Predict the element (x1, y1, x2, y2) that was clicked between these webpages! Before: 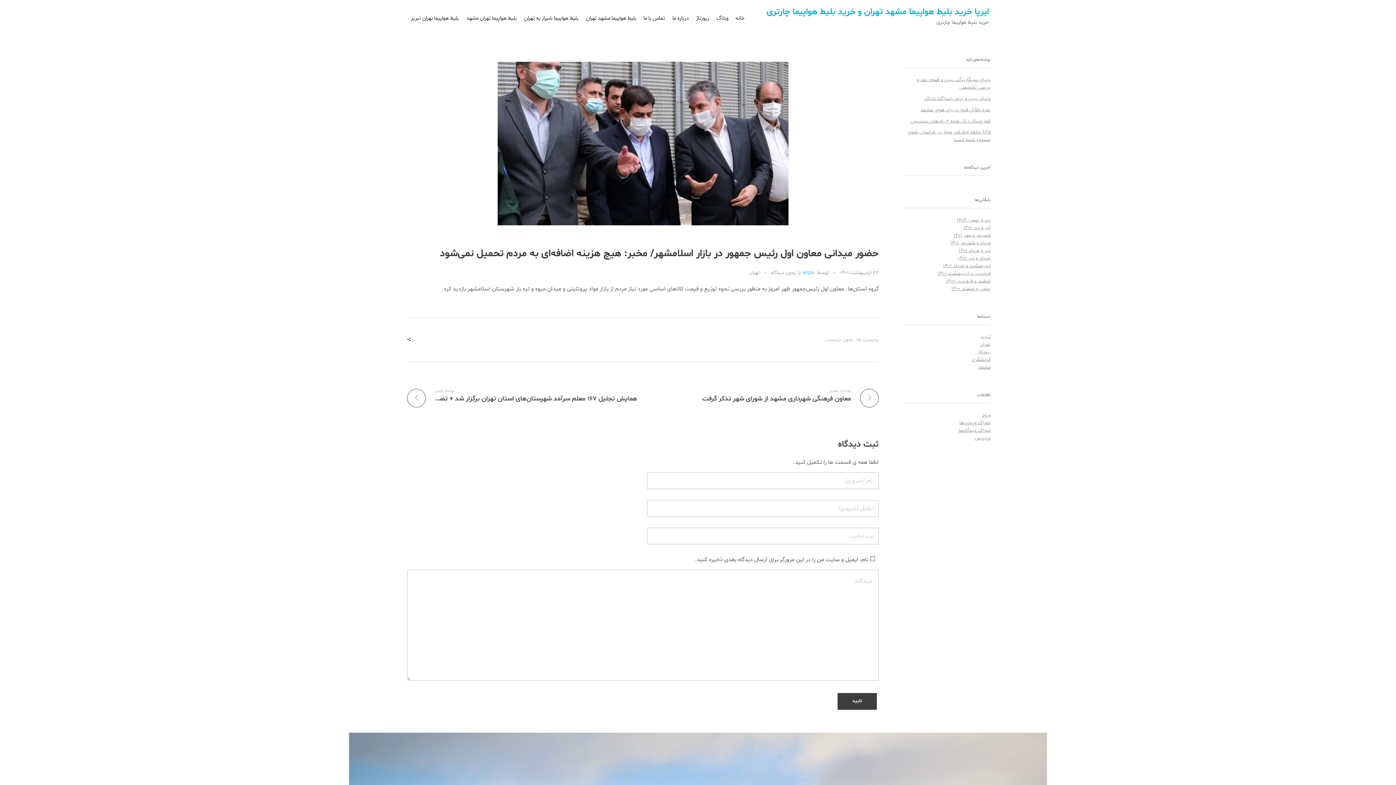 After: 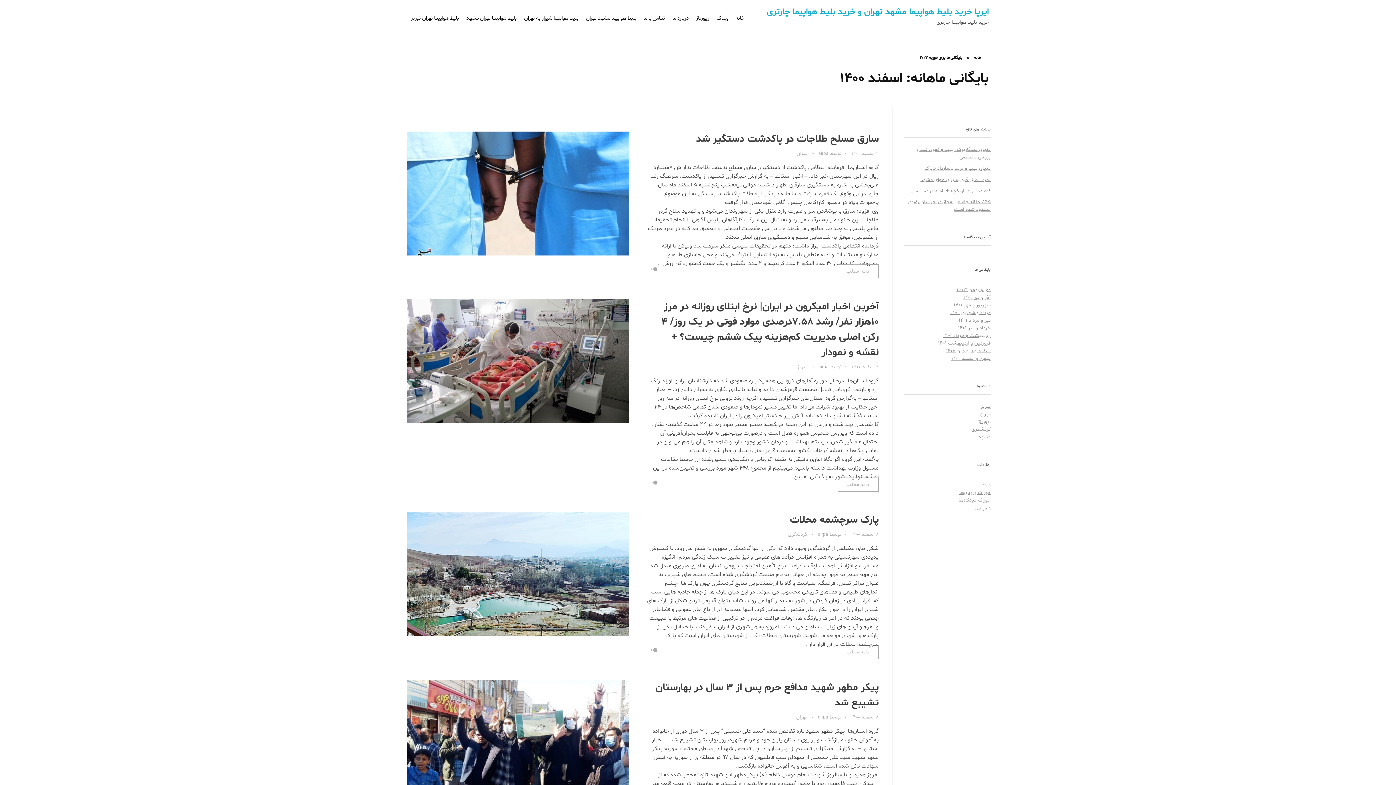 Action: bbox: (951, 285, 990, 292) label: بهمن و اسفند ۱۴۰۰